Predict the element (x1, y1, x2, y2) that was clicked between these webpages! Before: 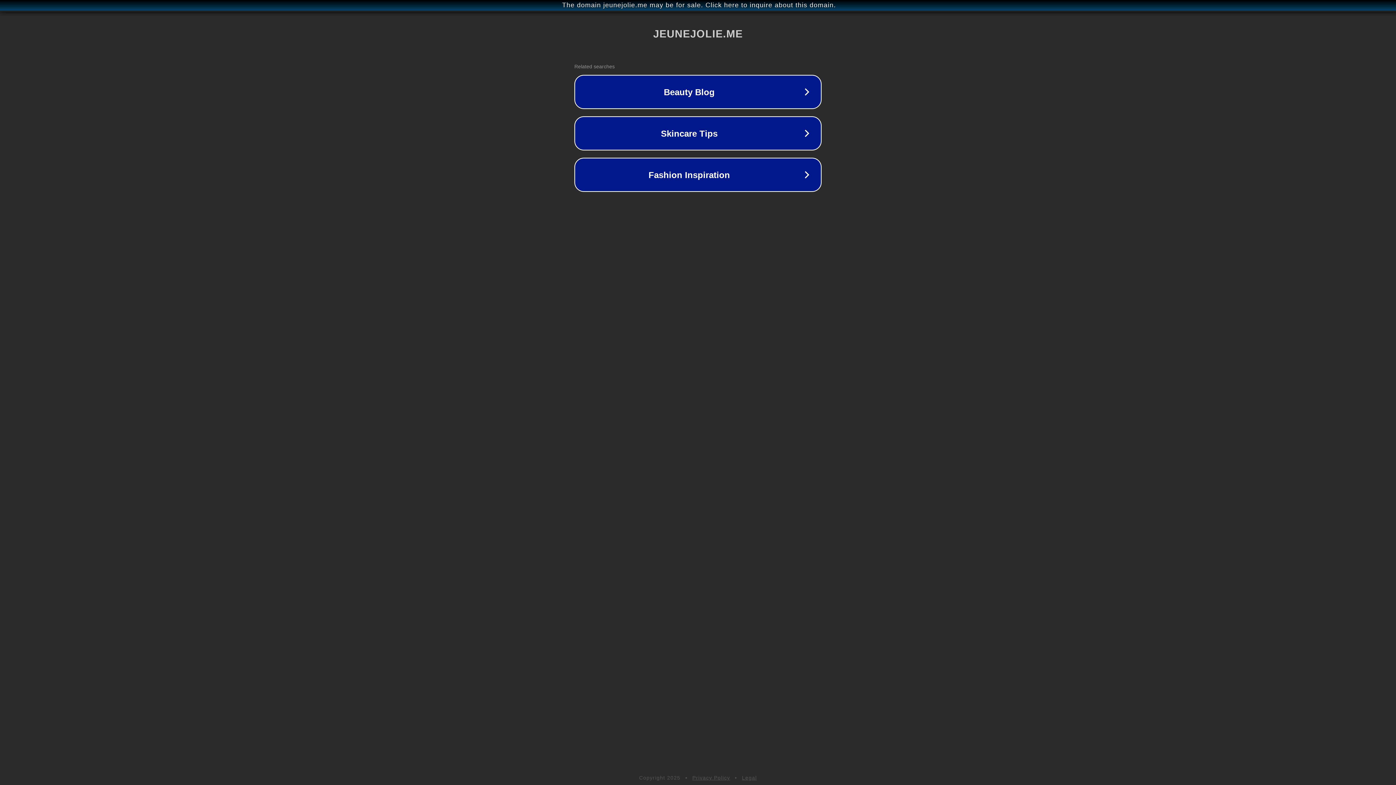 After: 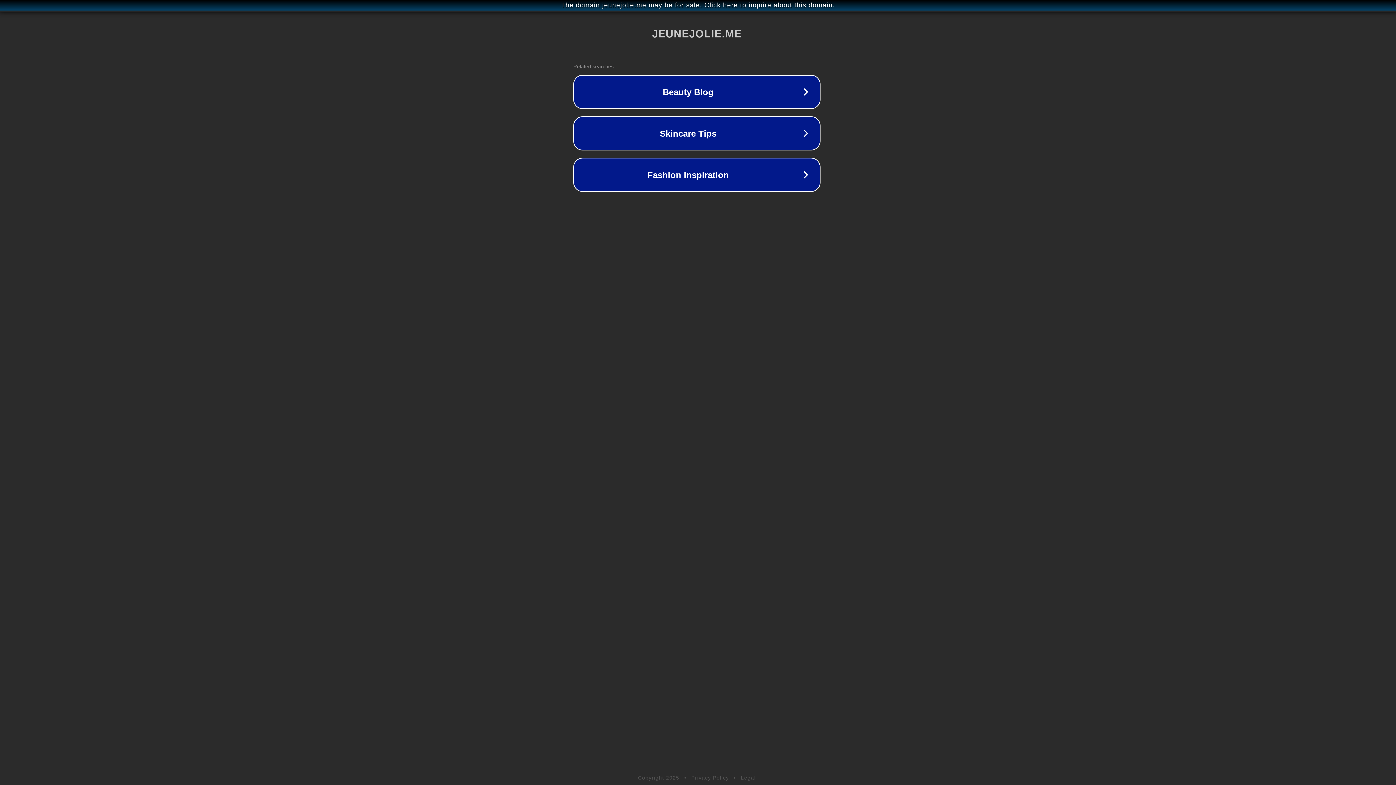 Action: label: The domain jeunejolie.me may be for sale. Click here to inquire about this domain. bbox: (1, 1, 1397, 9)